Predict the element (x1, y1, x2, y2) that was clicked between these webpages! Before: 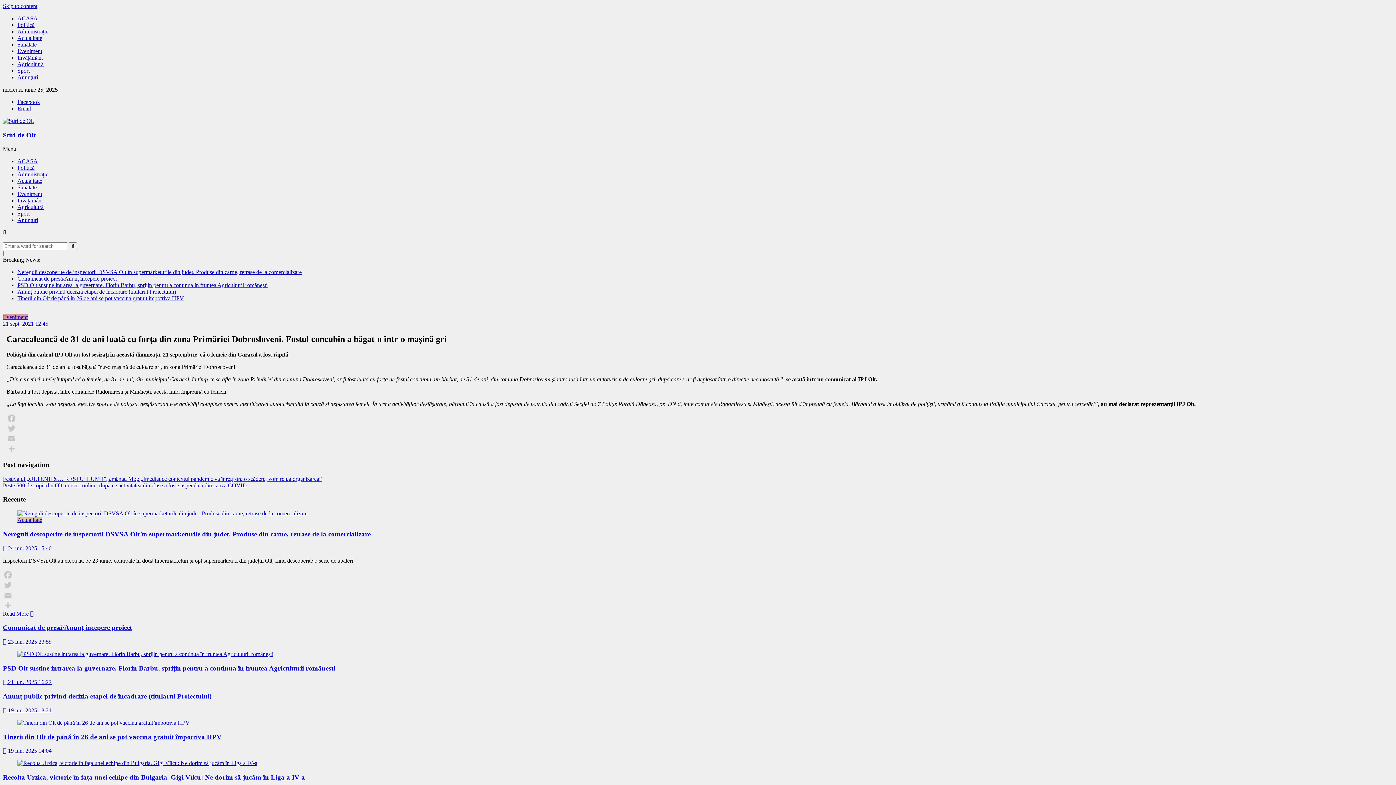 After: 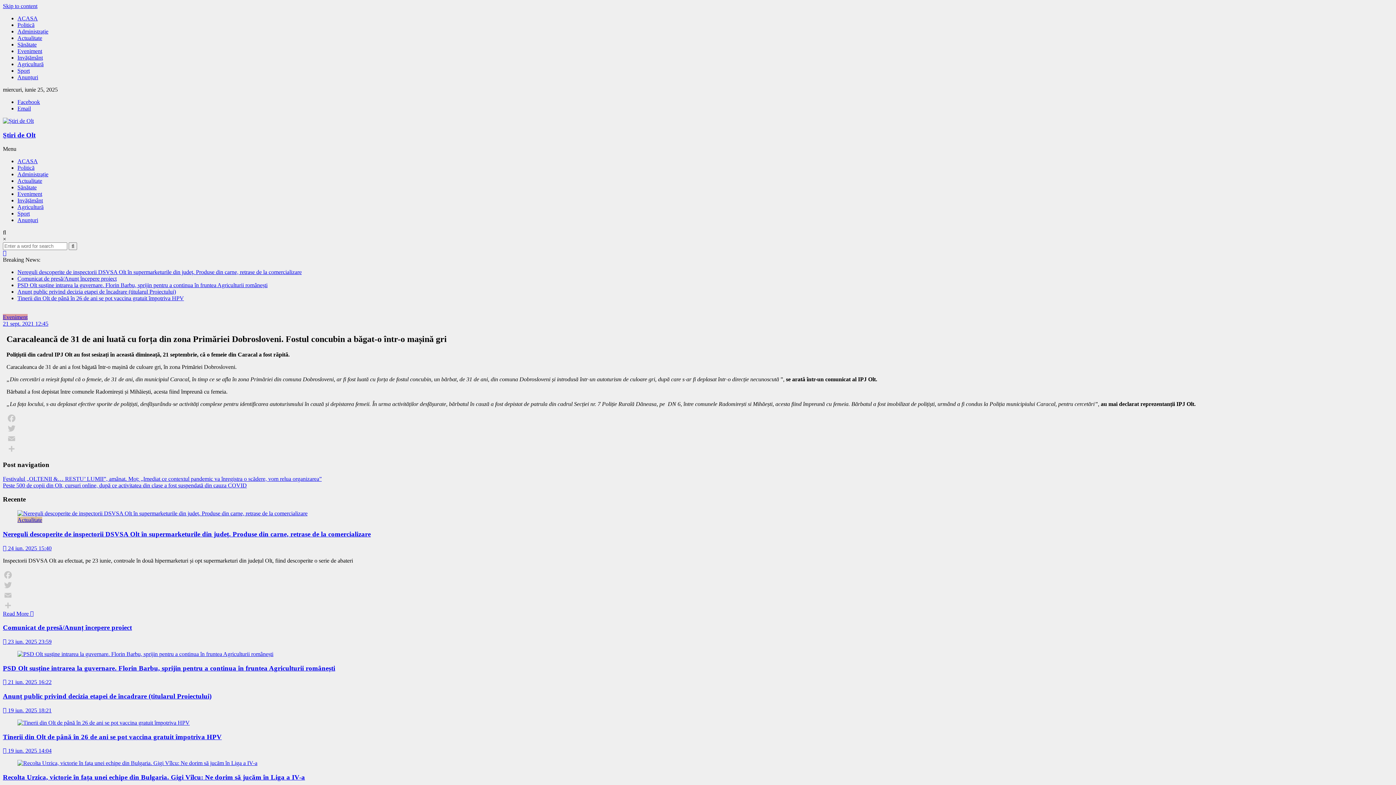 Action: label: Email bbox: (6, 433, 1393, 444)